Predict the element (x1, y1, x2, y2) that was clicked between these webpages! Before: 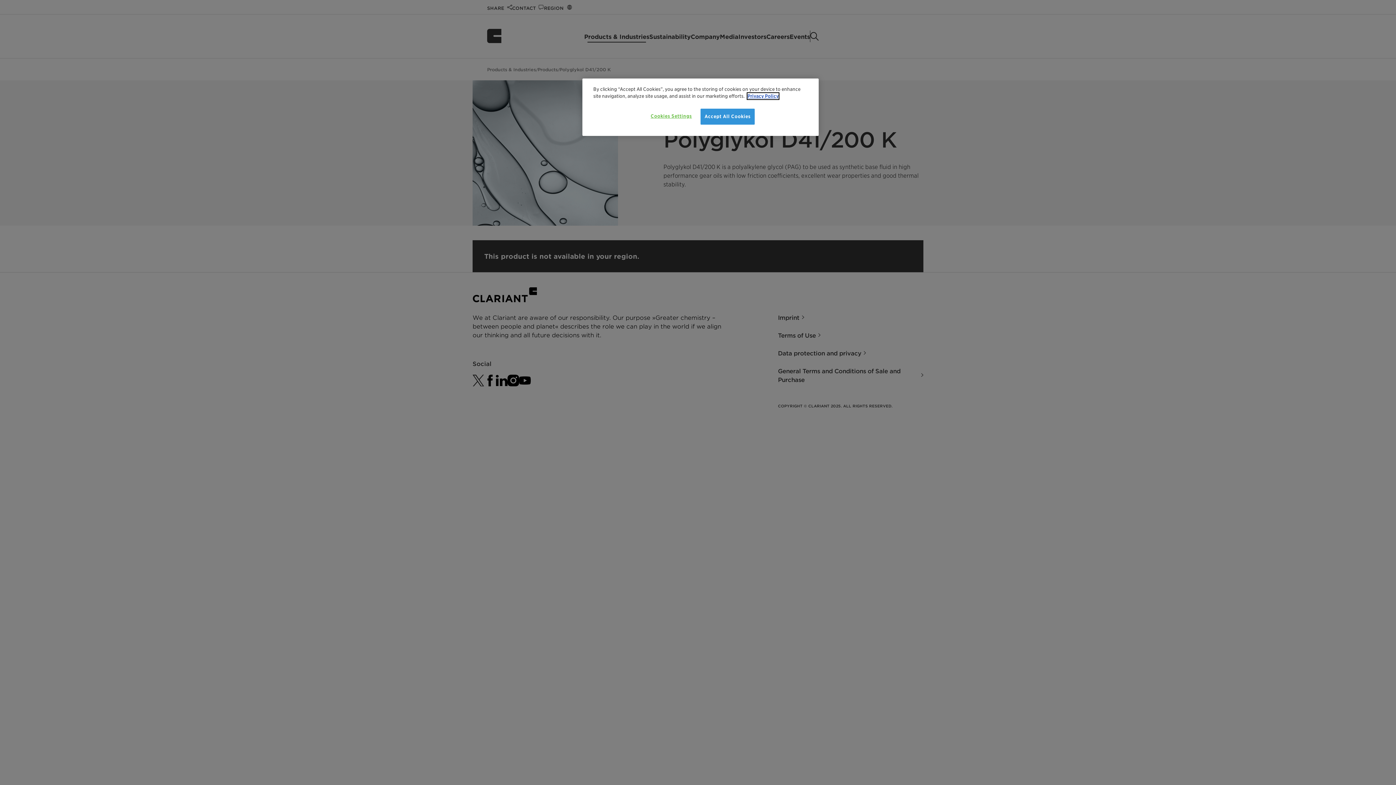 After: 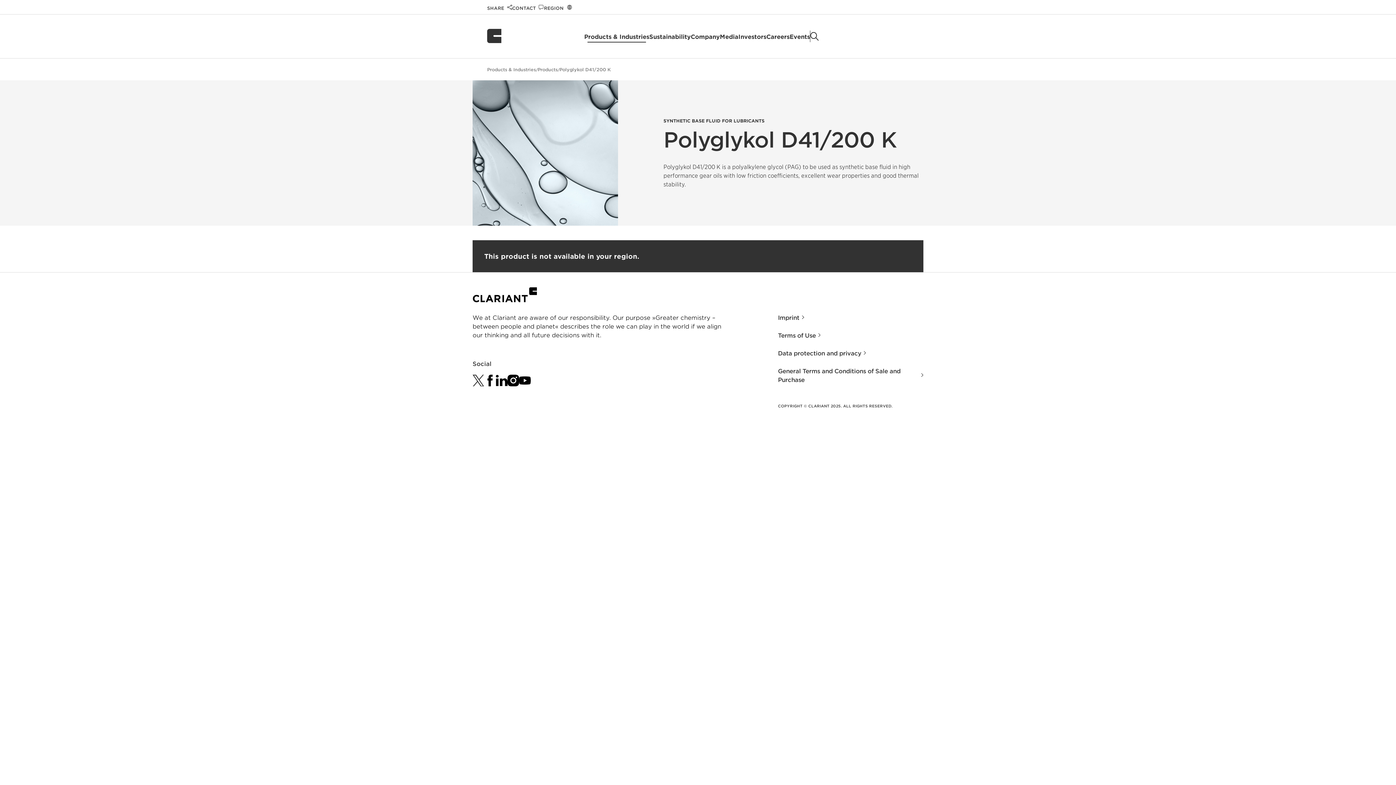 Action: label: Accept All Cookies bbox: (700, 108, 754, 124)